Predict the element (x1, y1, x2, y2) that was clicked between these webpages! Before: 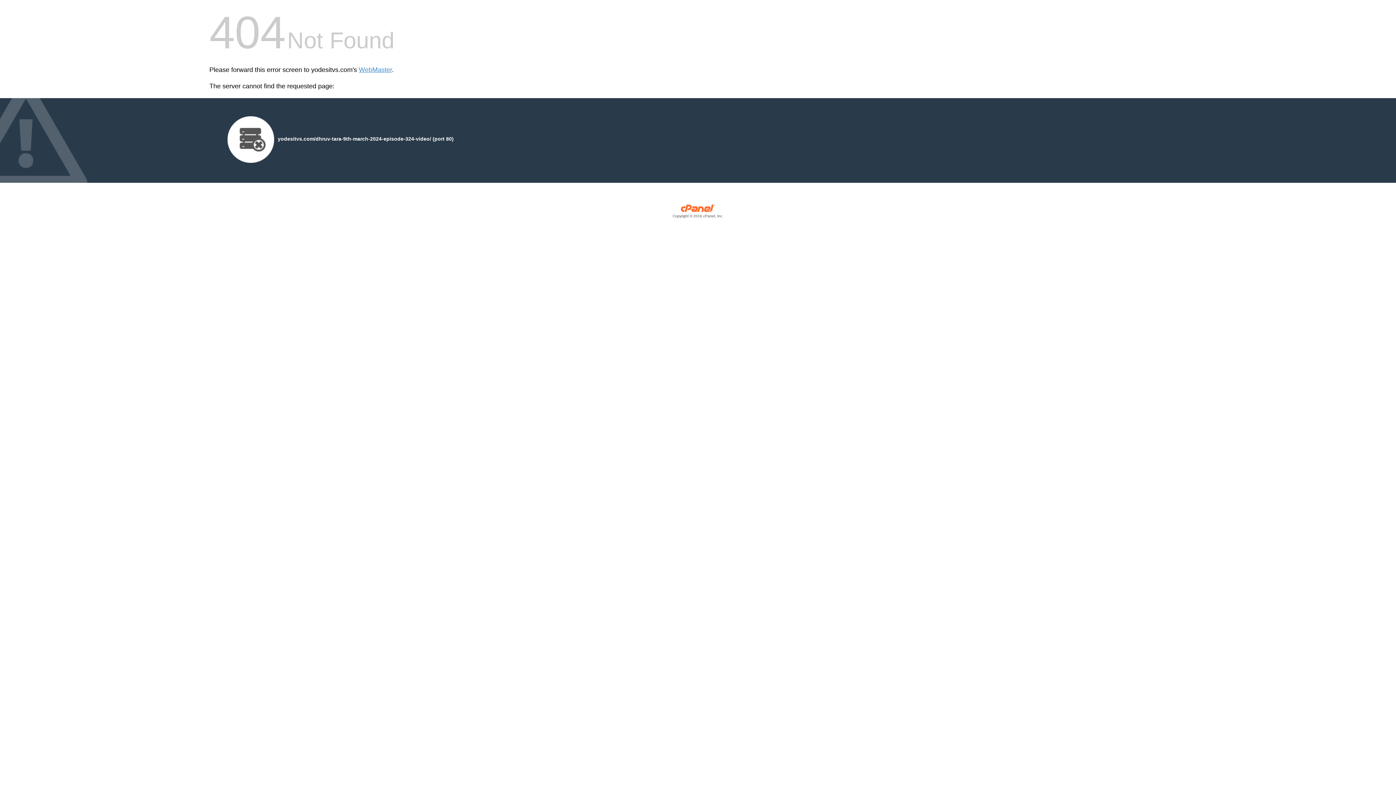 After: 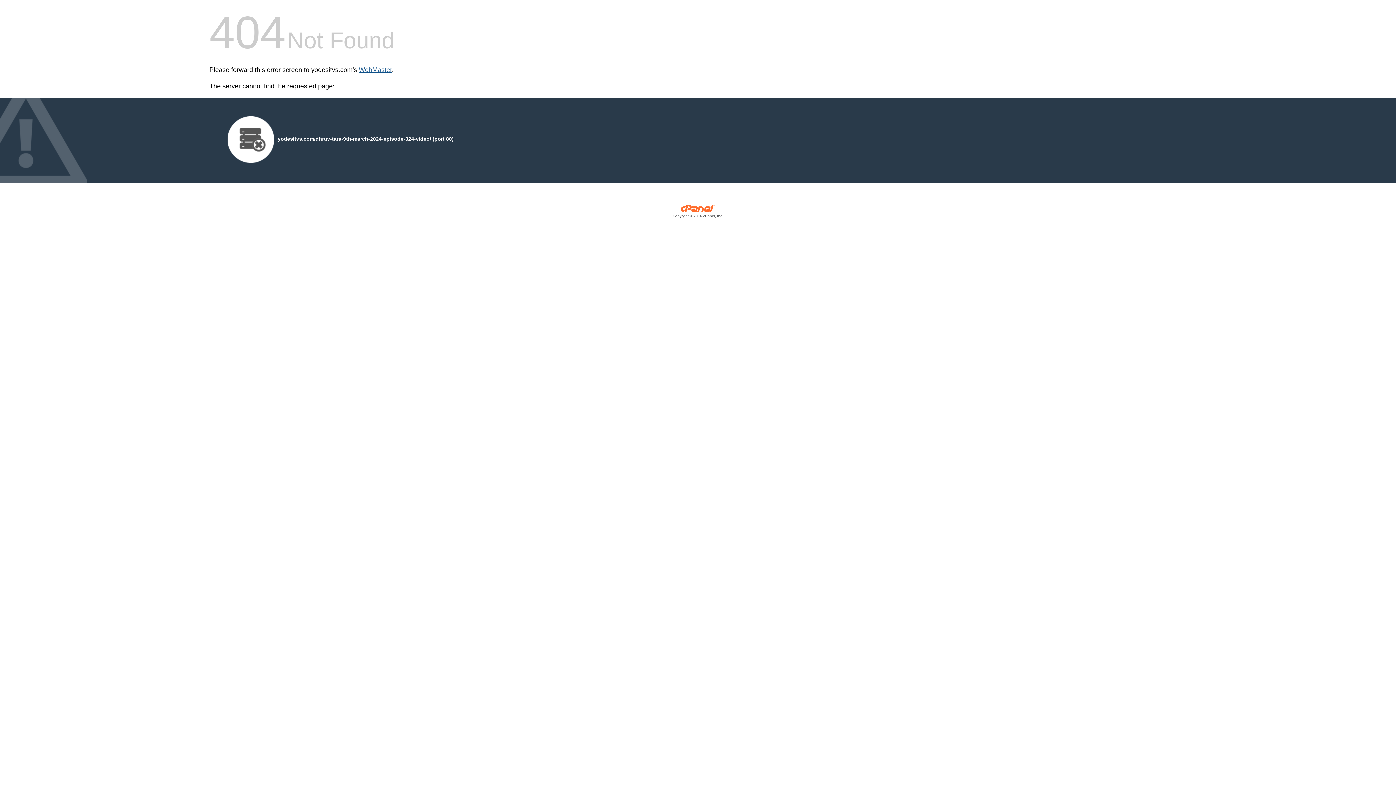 Action: label: WebMaster bbox: (358, 66, 392, 73)